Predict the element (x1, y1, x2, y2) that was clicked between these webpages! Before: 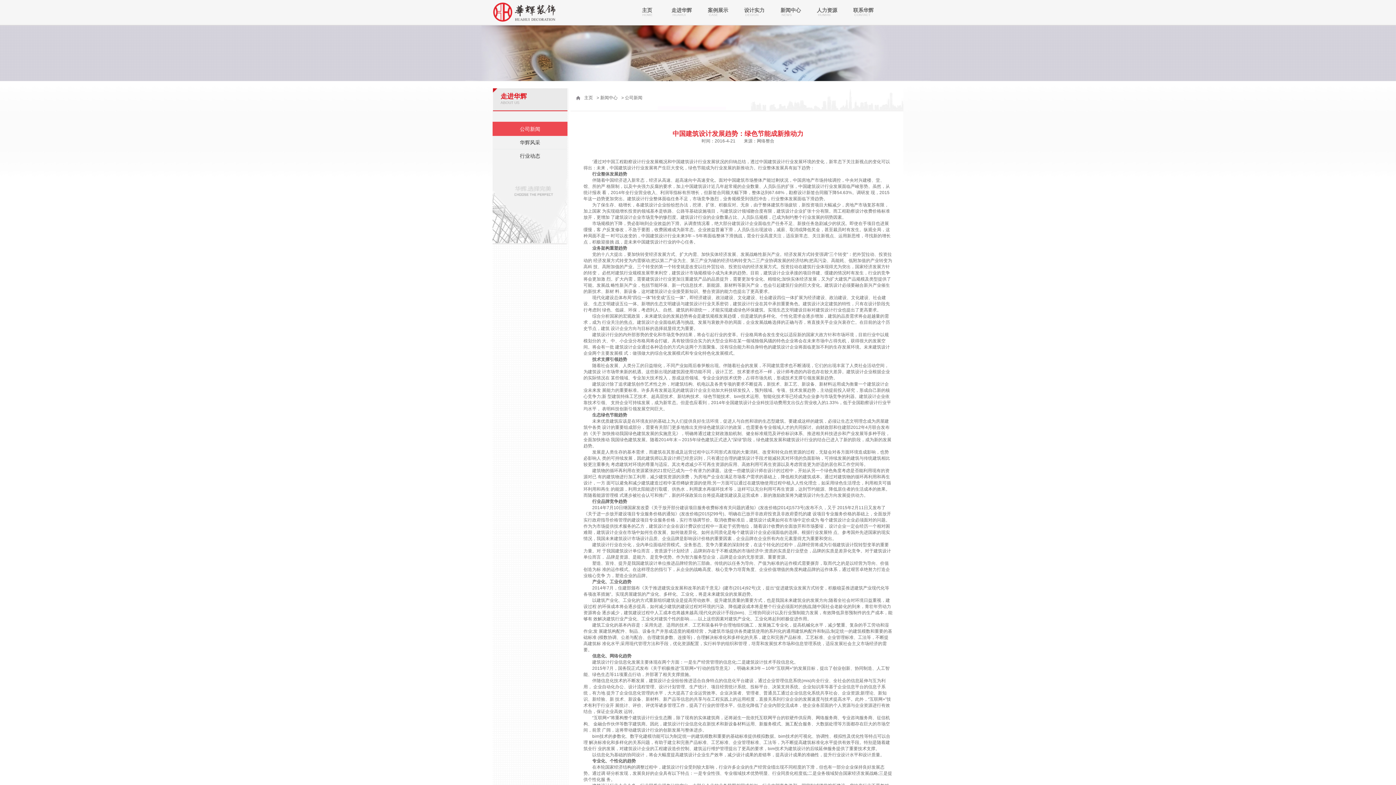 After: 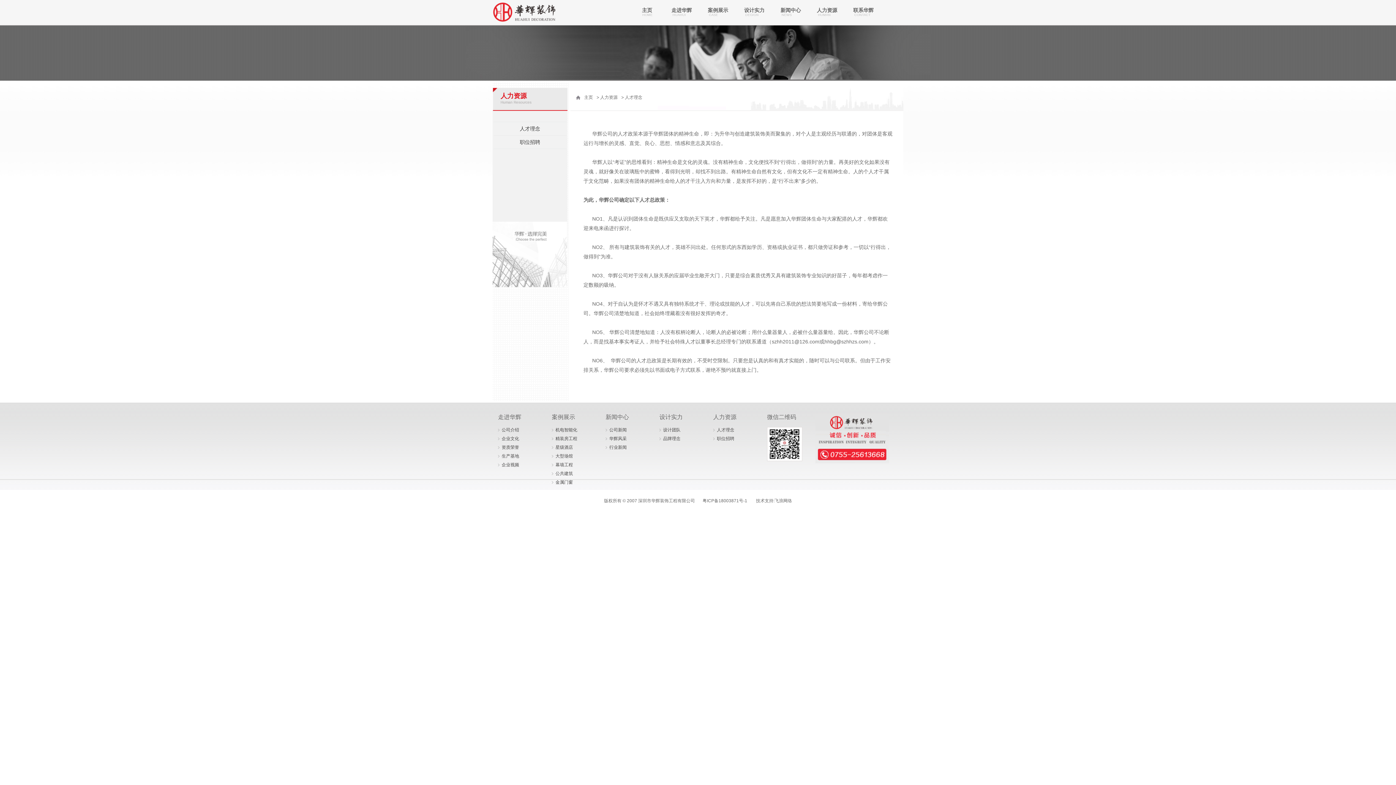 Action: bbox: (809, 0, 845, 25) label: 人力资源
HUMAN